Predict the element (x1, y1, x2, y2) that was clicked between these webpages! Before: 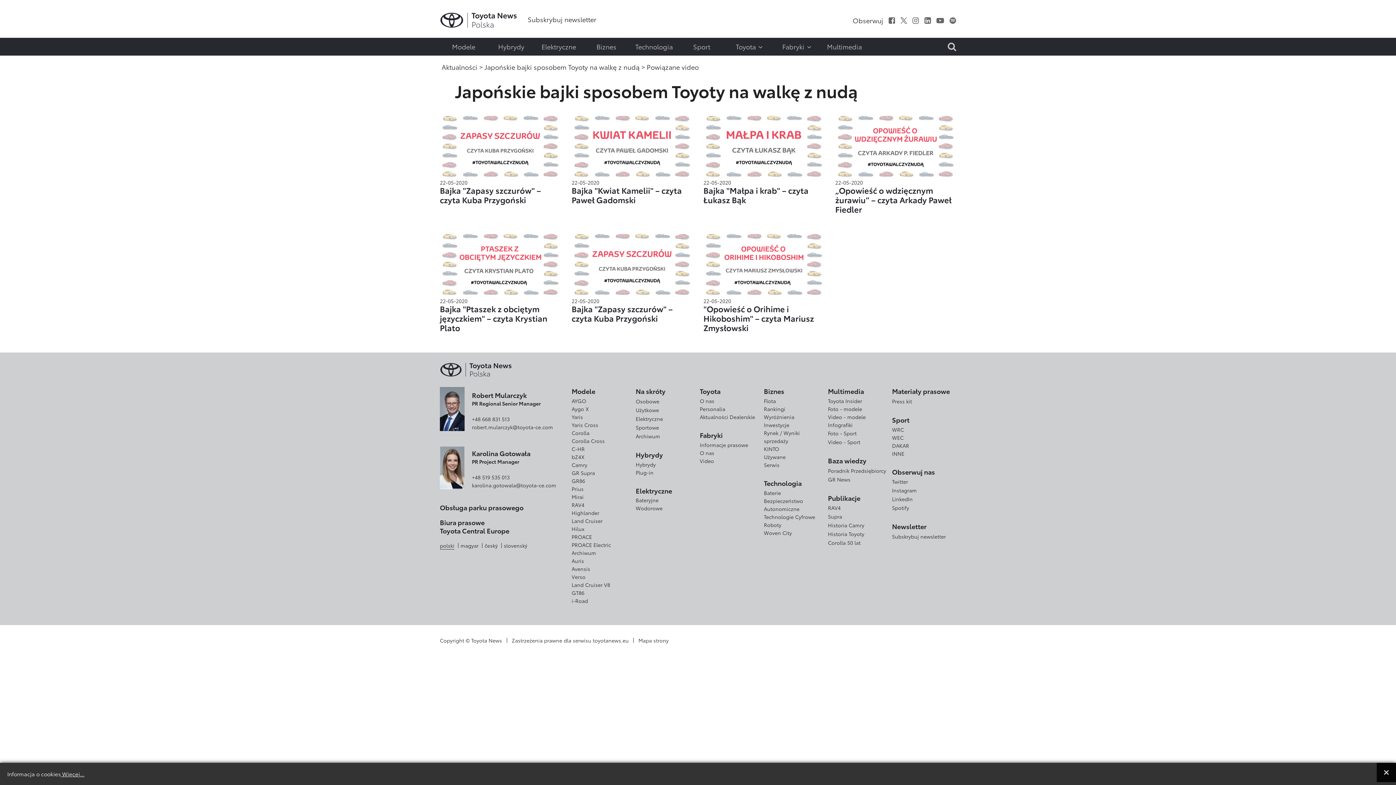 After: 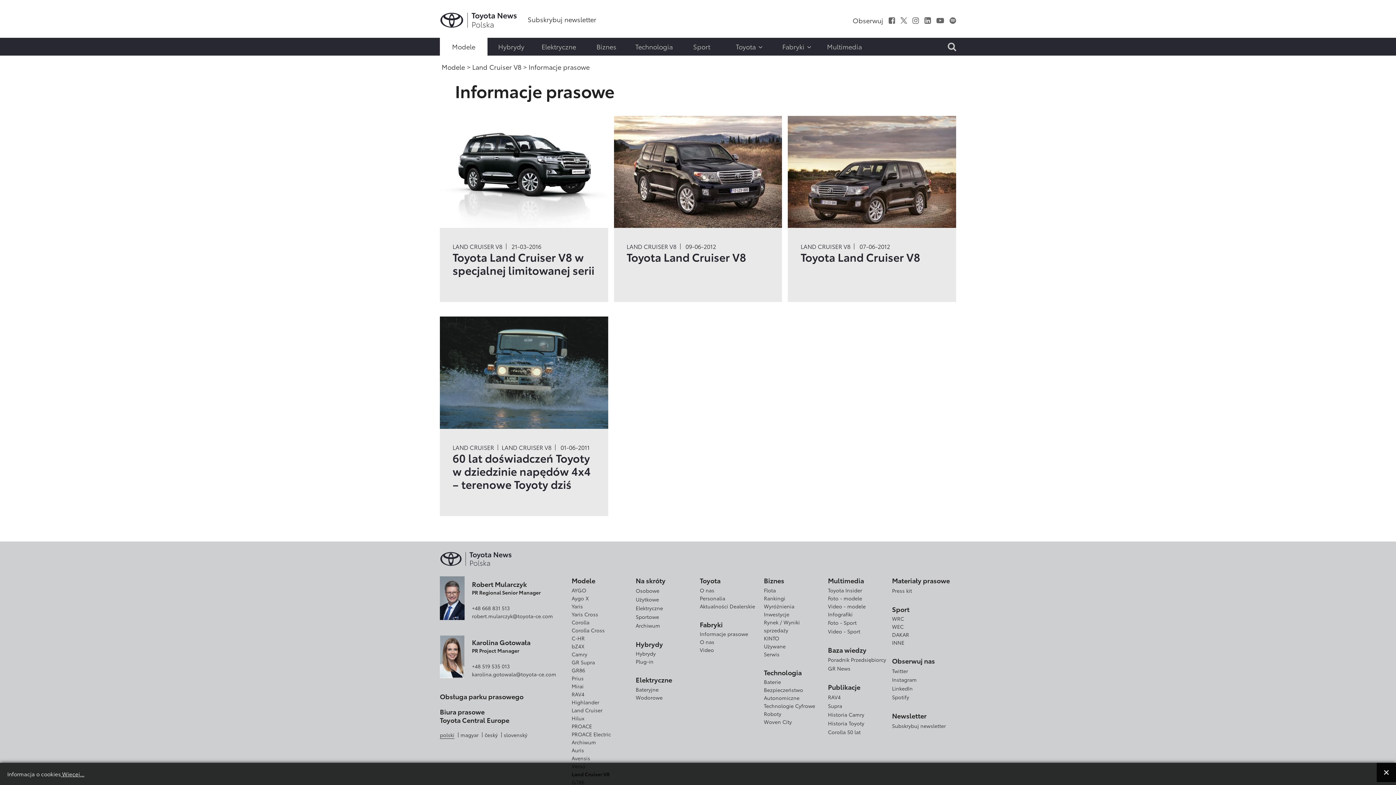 Action: bbox: (571, 581, 610, 589) label: Land Cruiser V8